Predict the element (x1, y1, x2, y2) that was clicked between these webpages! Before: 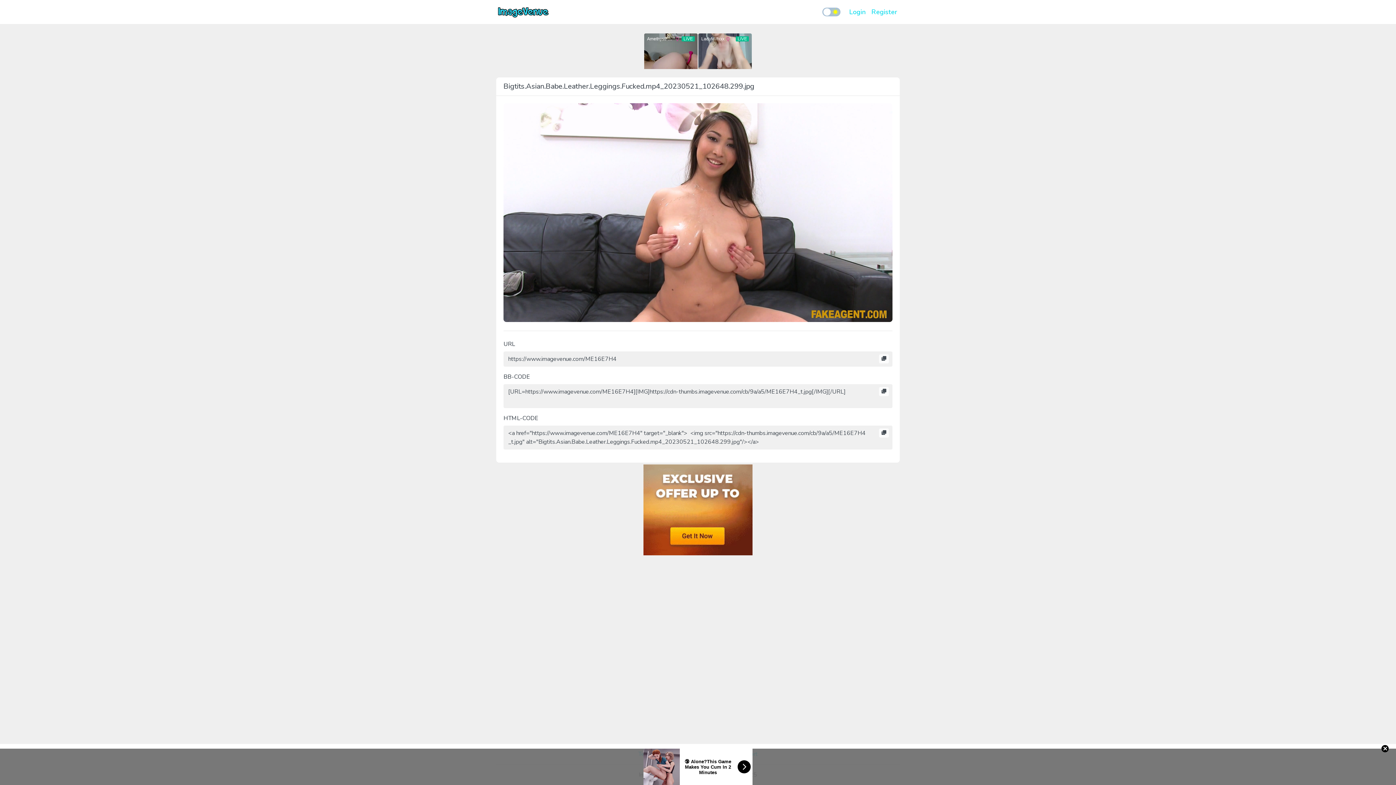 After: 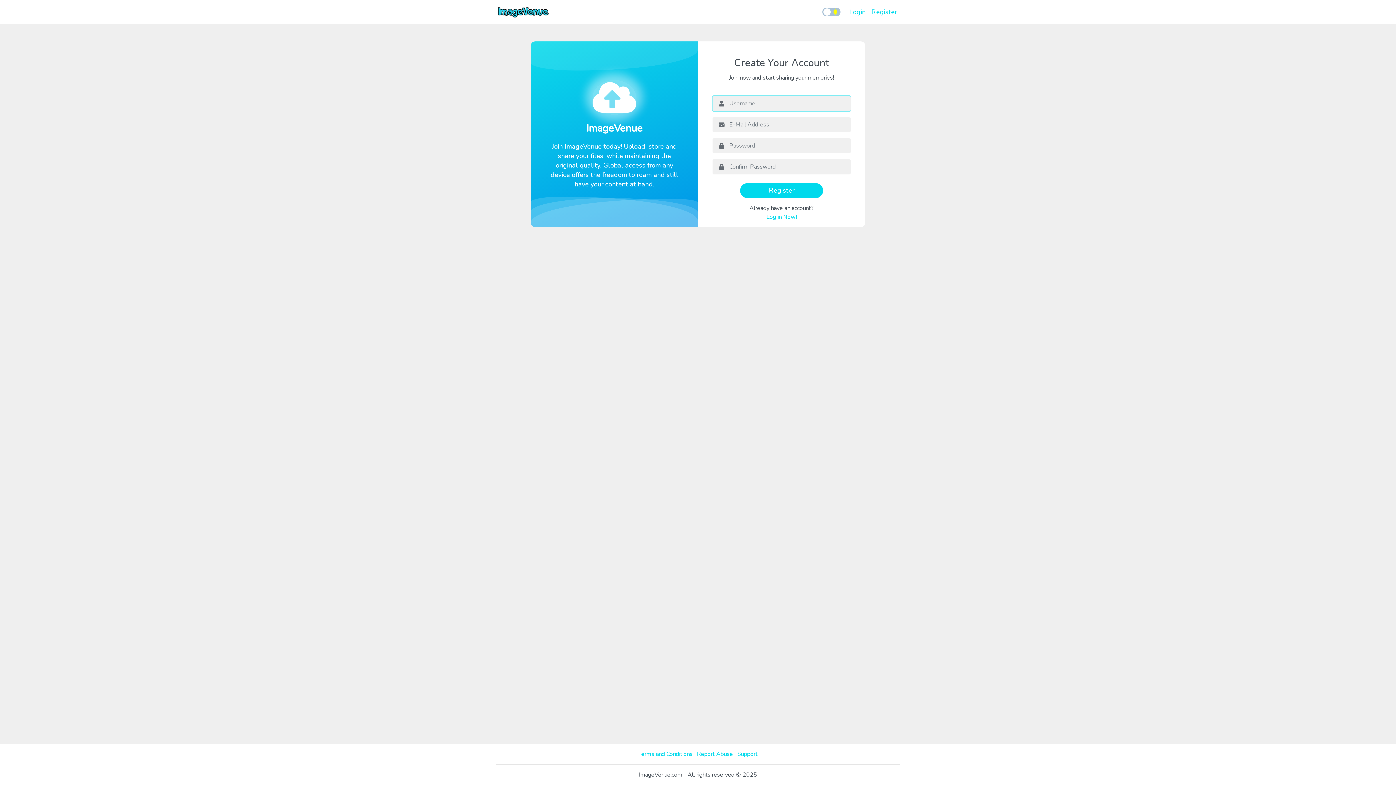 Action: label: Register bbox: (868, 4, 900, 19)